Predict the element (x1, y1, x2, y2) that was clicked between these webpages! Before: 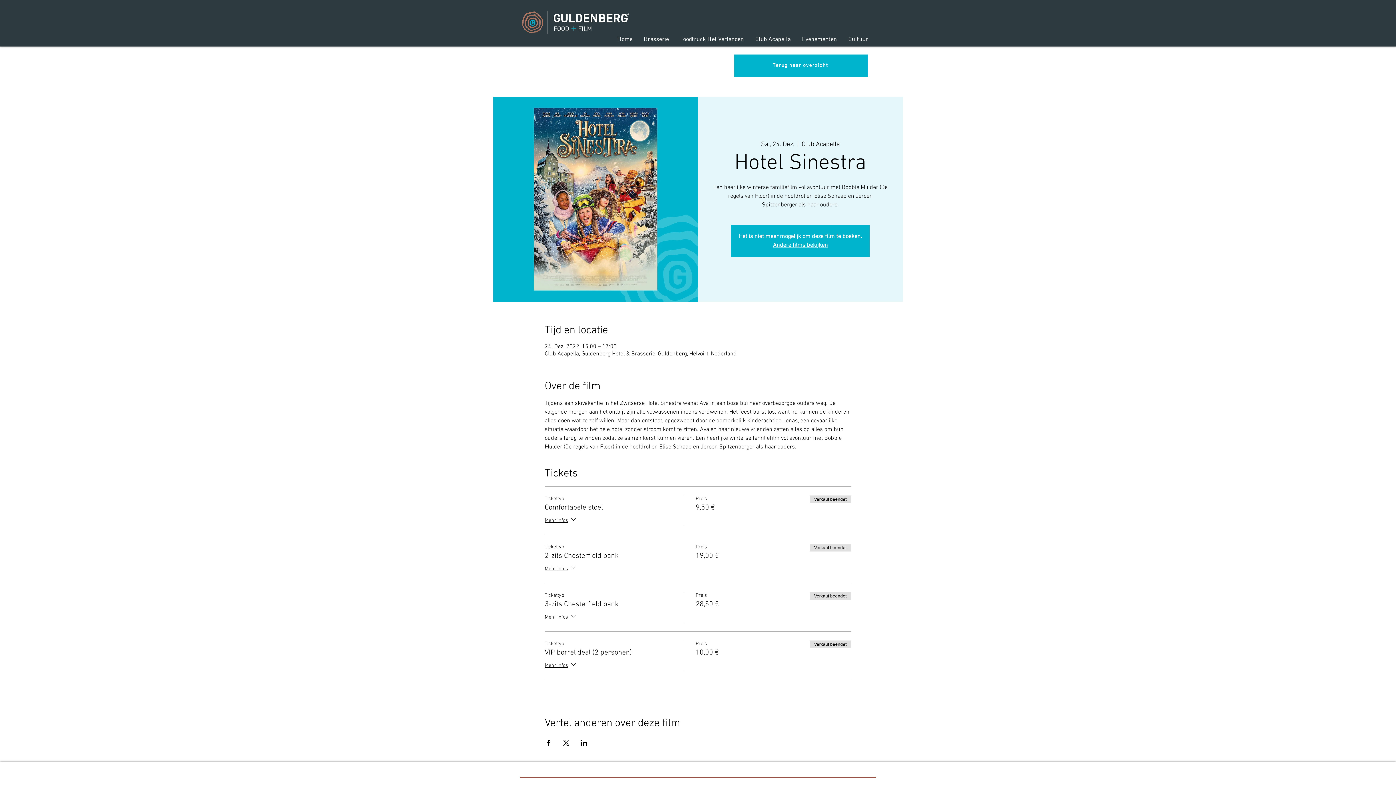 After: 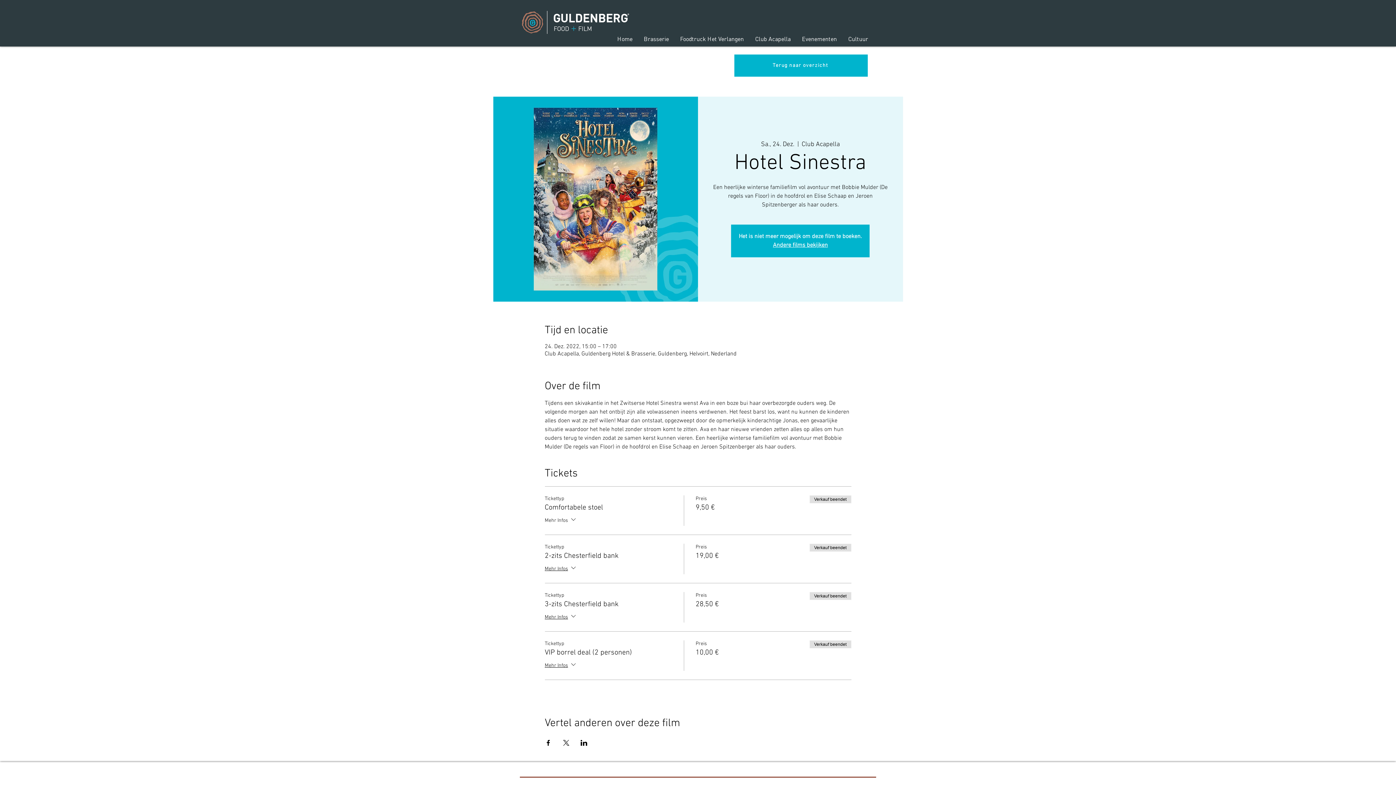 Action: bbox: (544, 515, 577, 526) label: Mehr Infos